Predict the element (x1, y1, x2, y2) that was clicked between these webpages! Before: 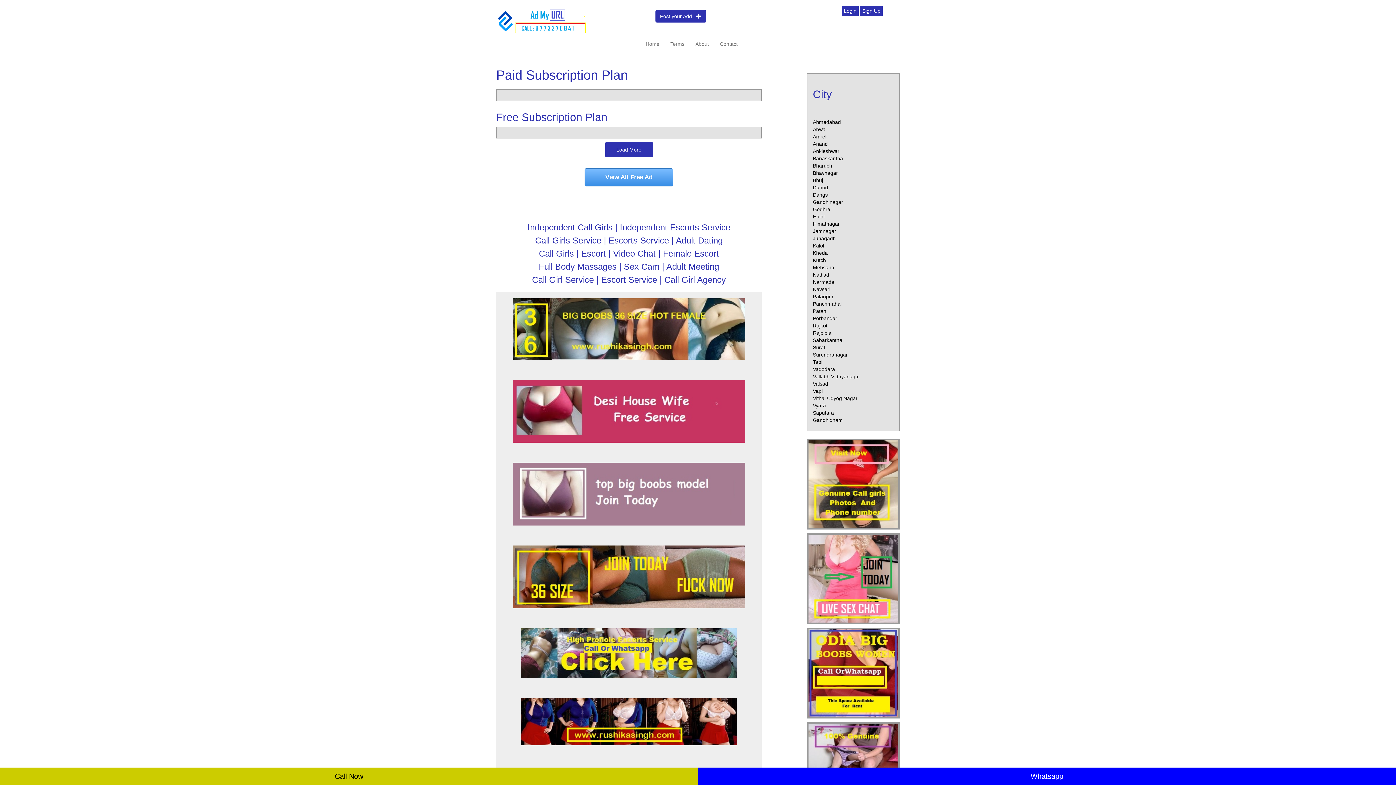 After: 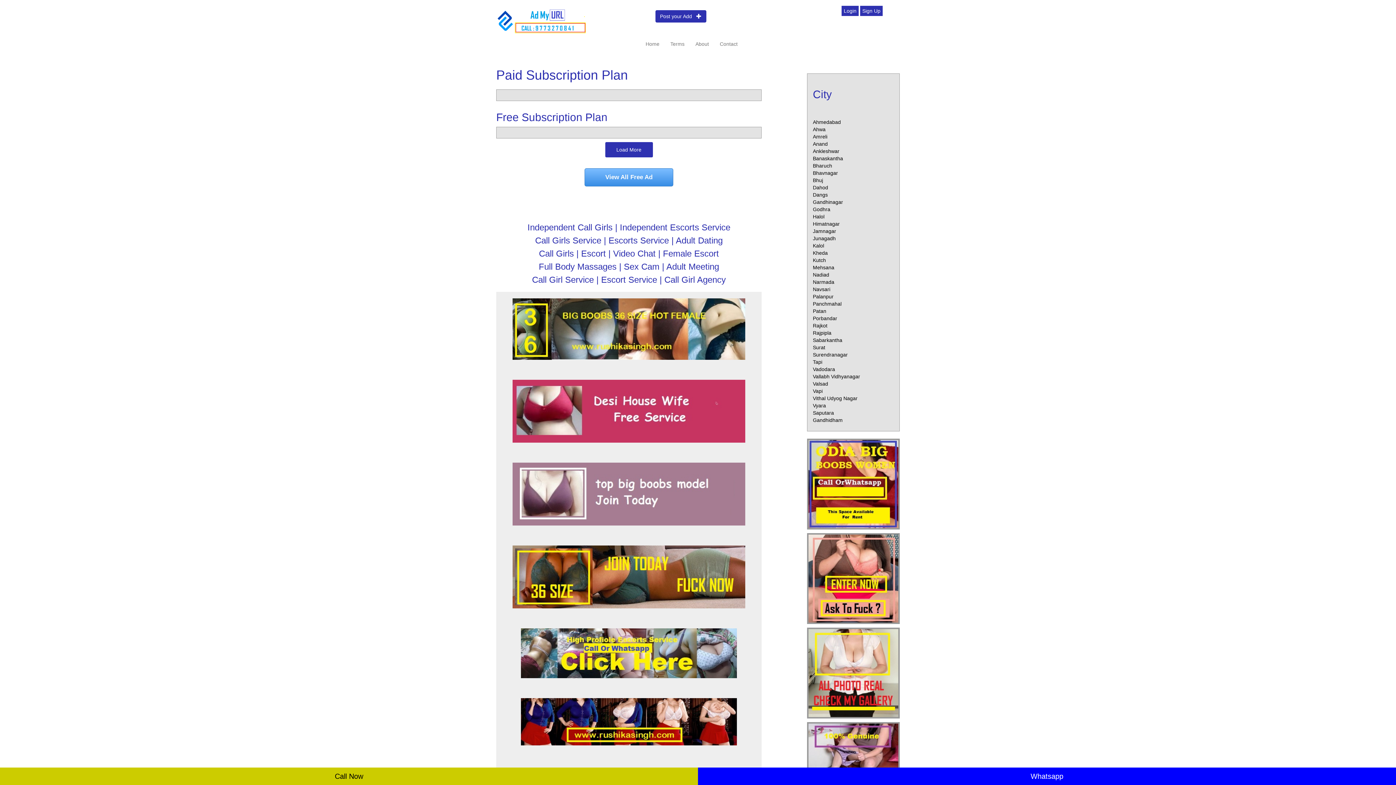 Action: bbox: (813, 177, 823, 183) label: Bhuj